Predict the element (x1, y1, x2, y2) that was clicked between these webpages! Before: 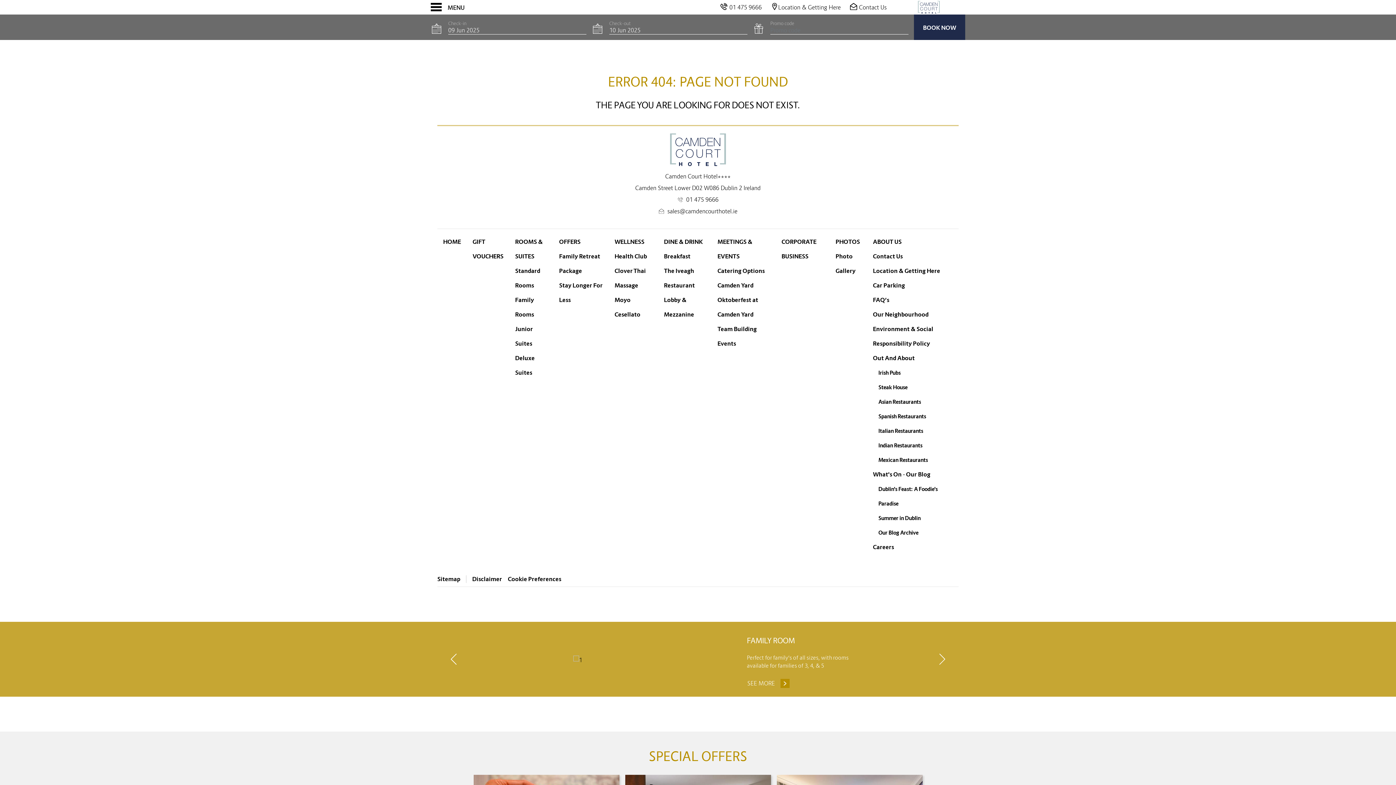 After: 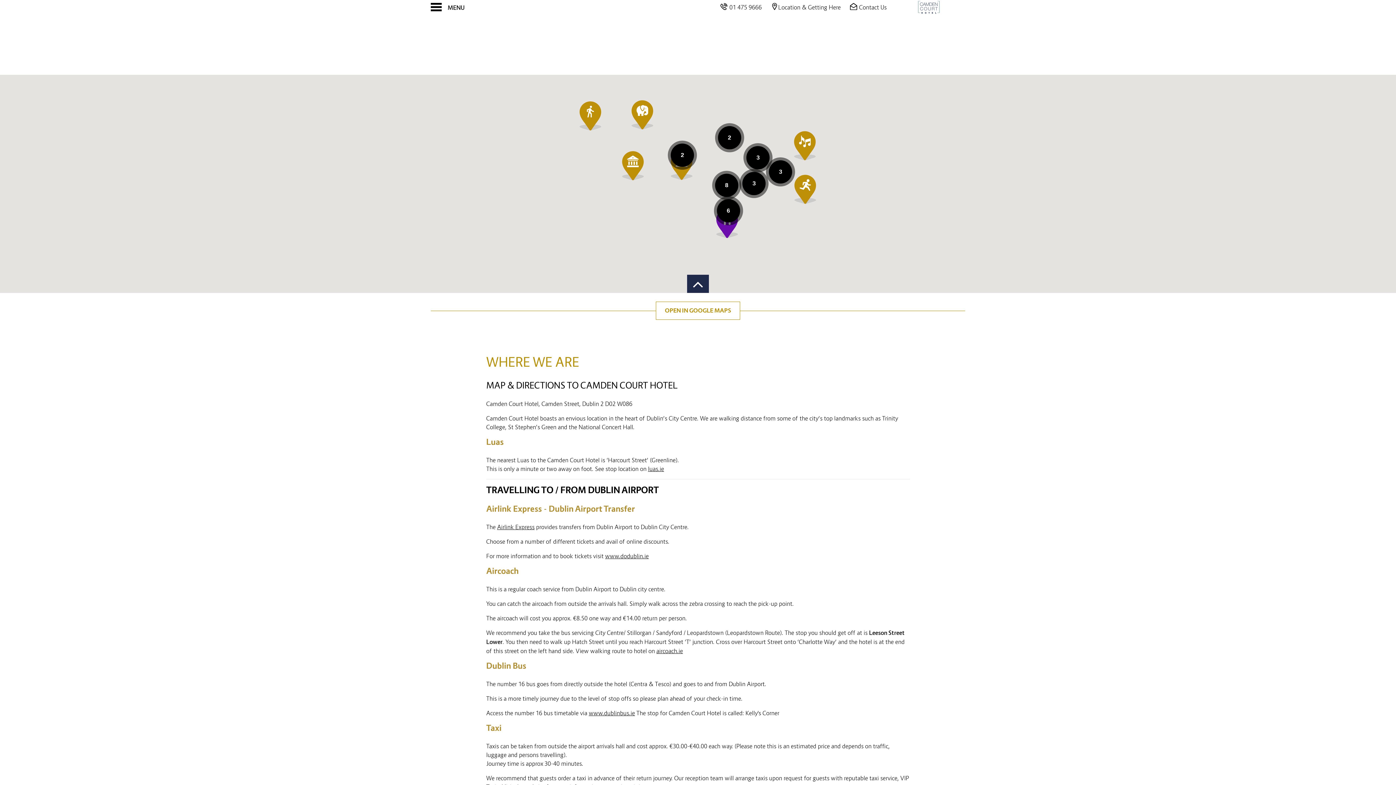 Action: label: Location & Getting Here bbox: (770, 2, 840, 11)